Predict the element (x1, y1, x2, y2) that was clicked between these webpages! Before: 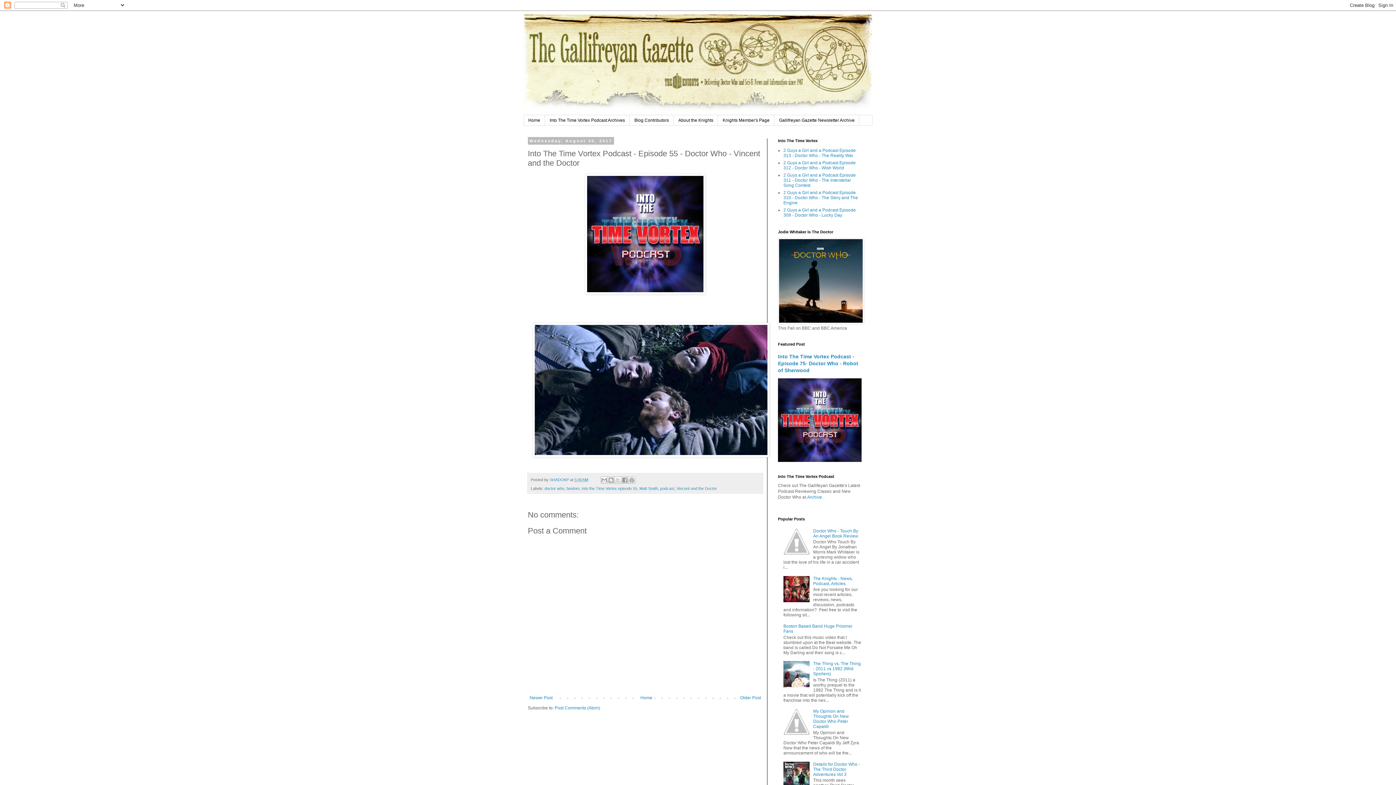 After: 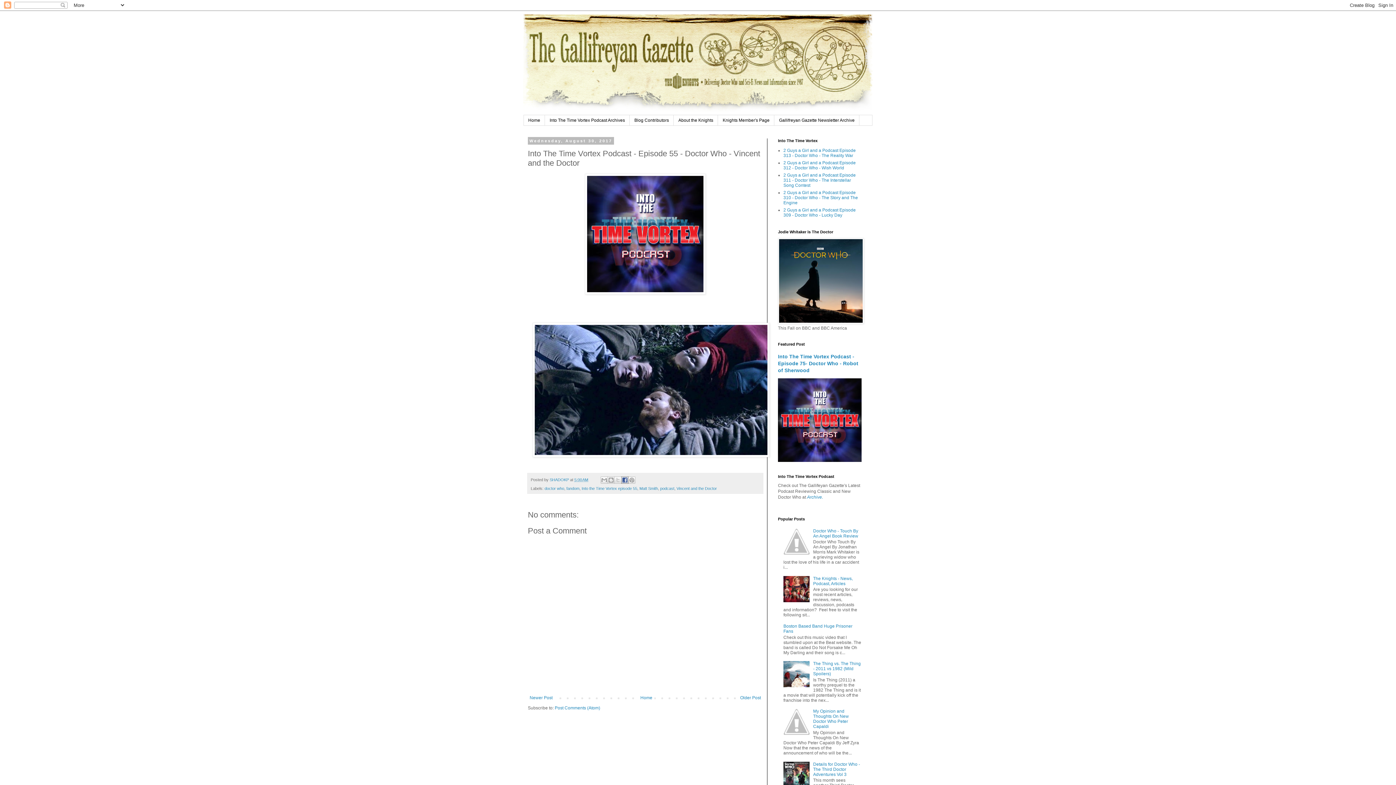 Action: bbox: (621, 476, 628, 484) label: Share to Facebook